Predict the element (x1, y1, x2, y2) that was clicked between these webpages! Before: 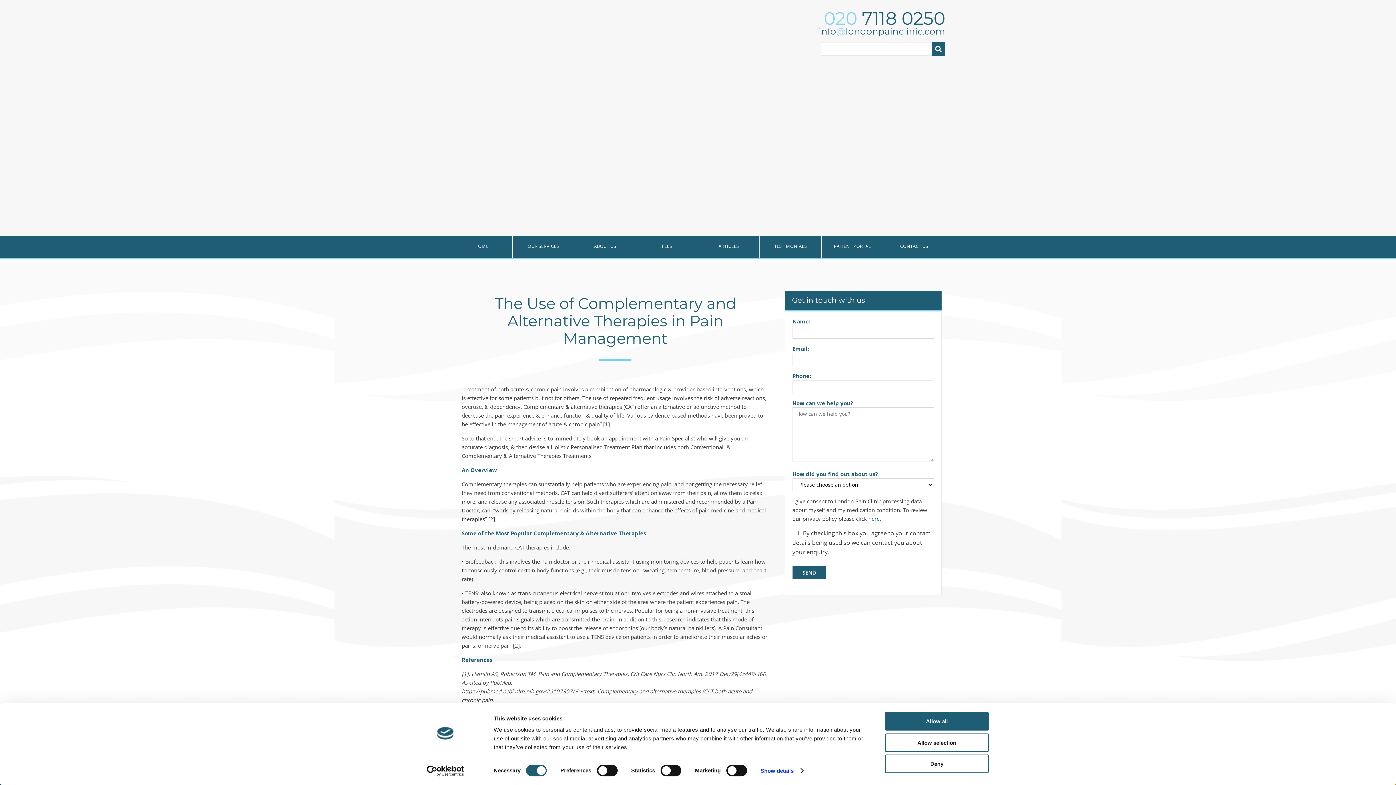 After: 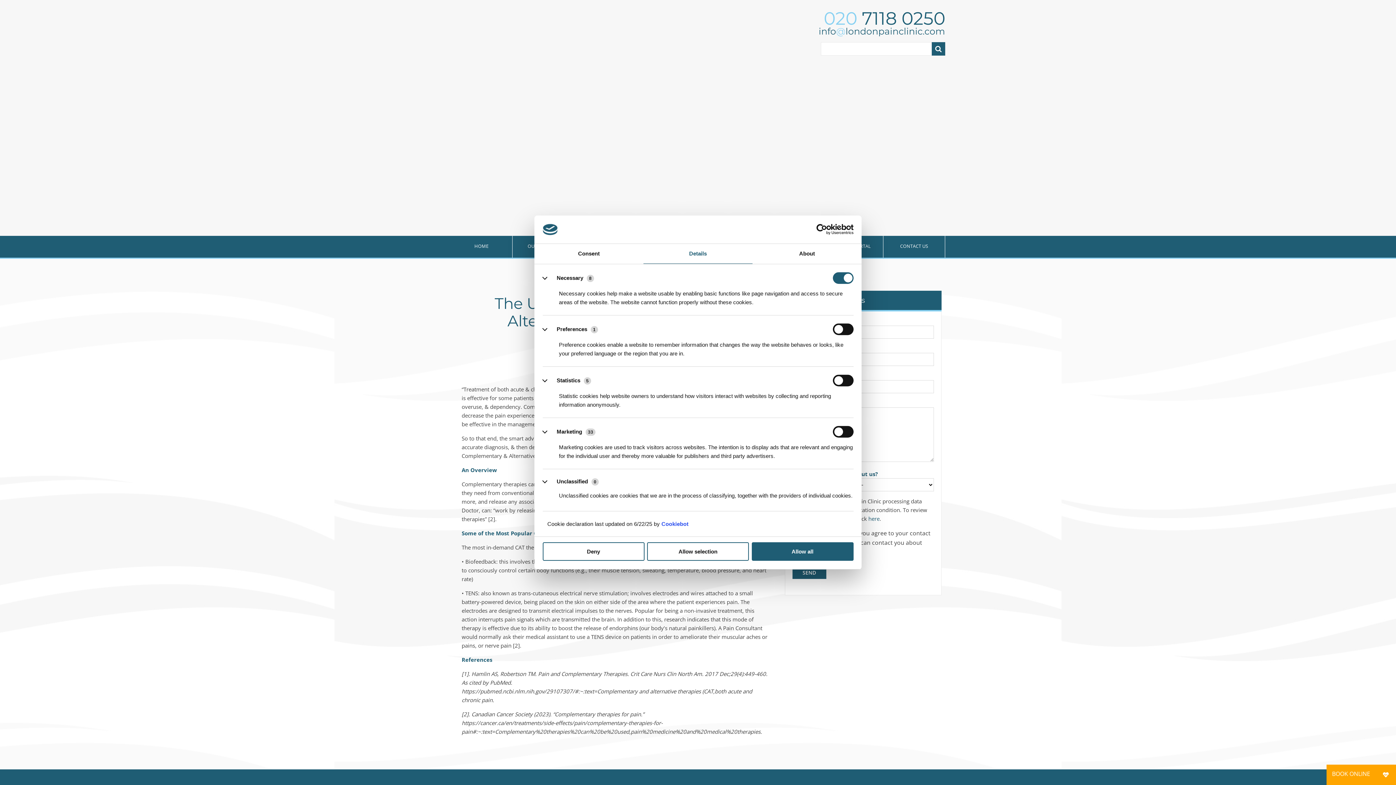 Action: bbox: (760, 765, 803, 776) label: Show details